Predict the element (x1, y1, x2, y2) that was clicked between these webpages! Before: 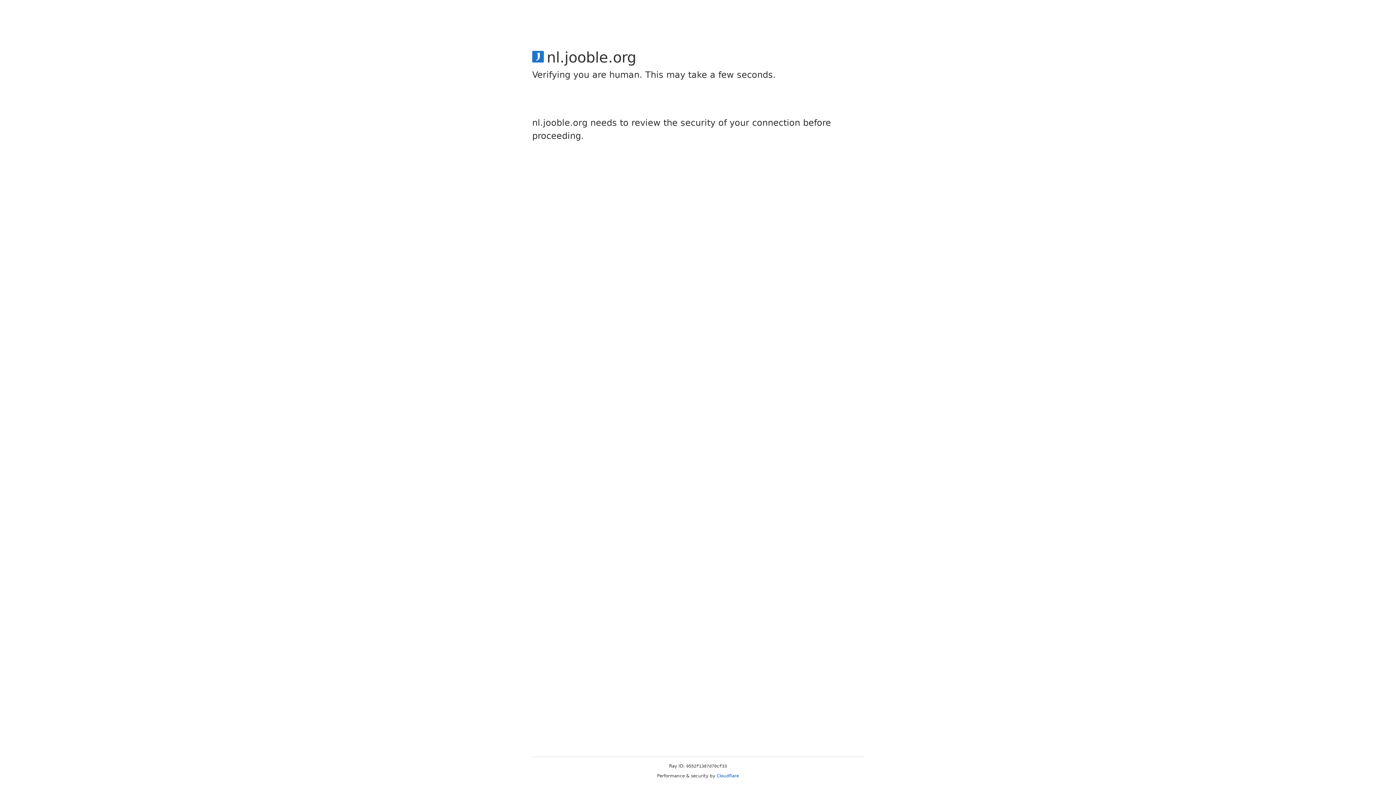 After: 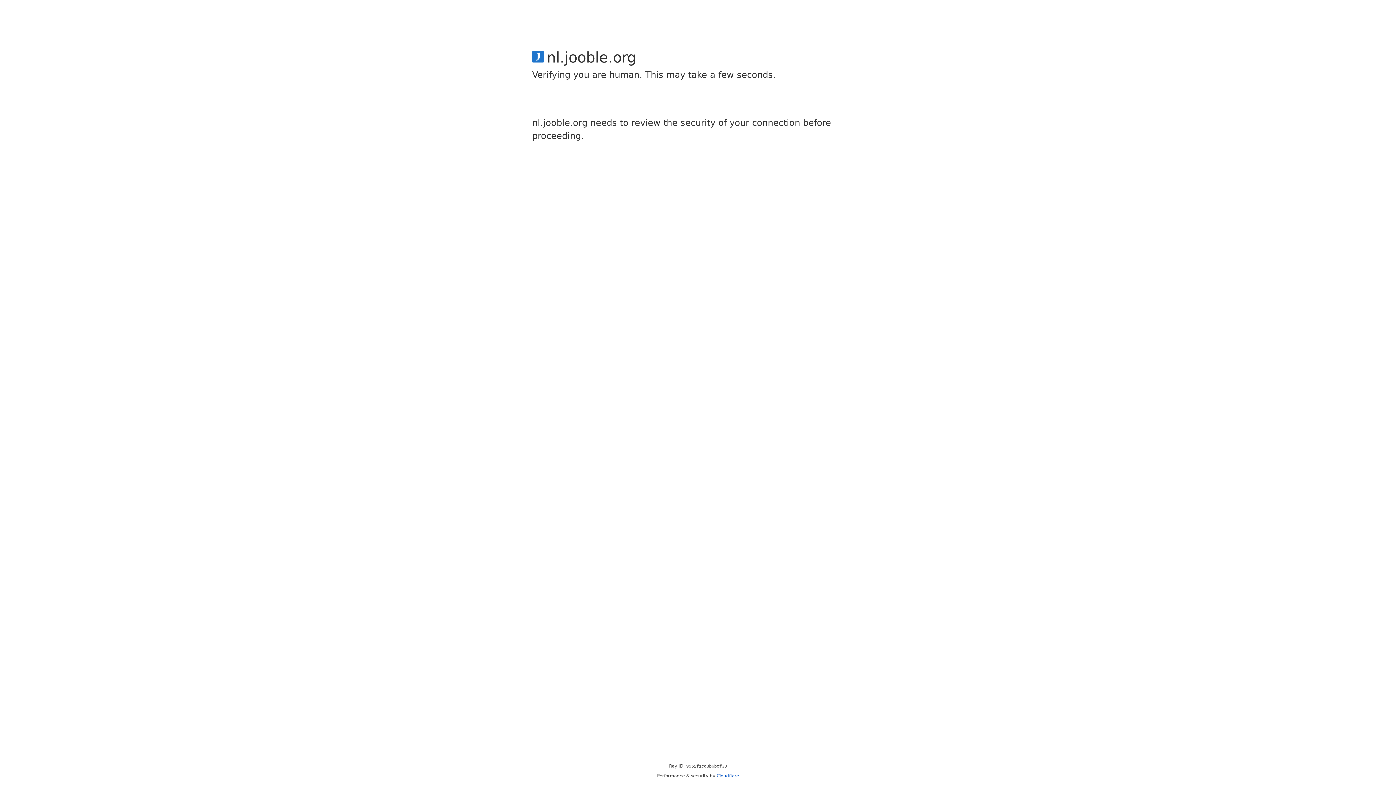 Action: label: Cloudflare bbox: (716, 773, 739, 778)